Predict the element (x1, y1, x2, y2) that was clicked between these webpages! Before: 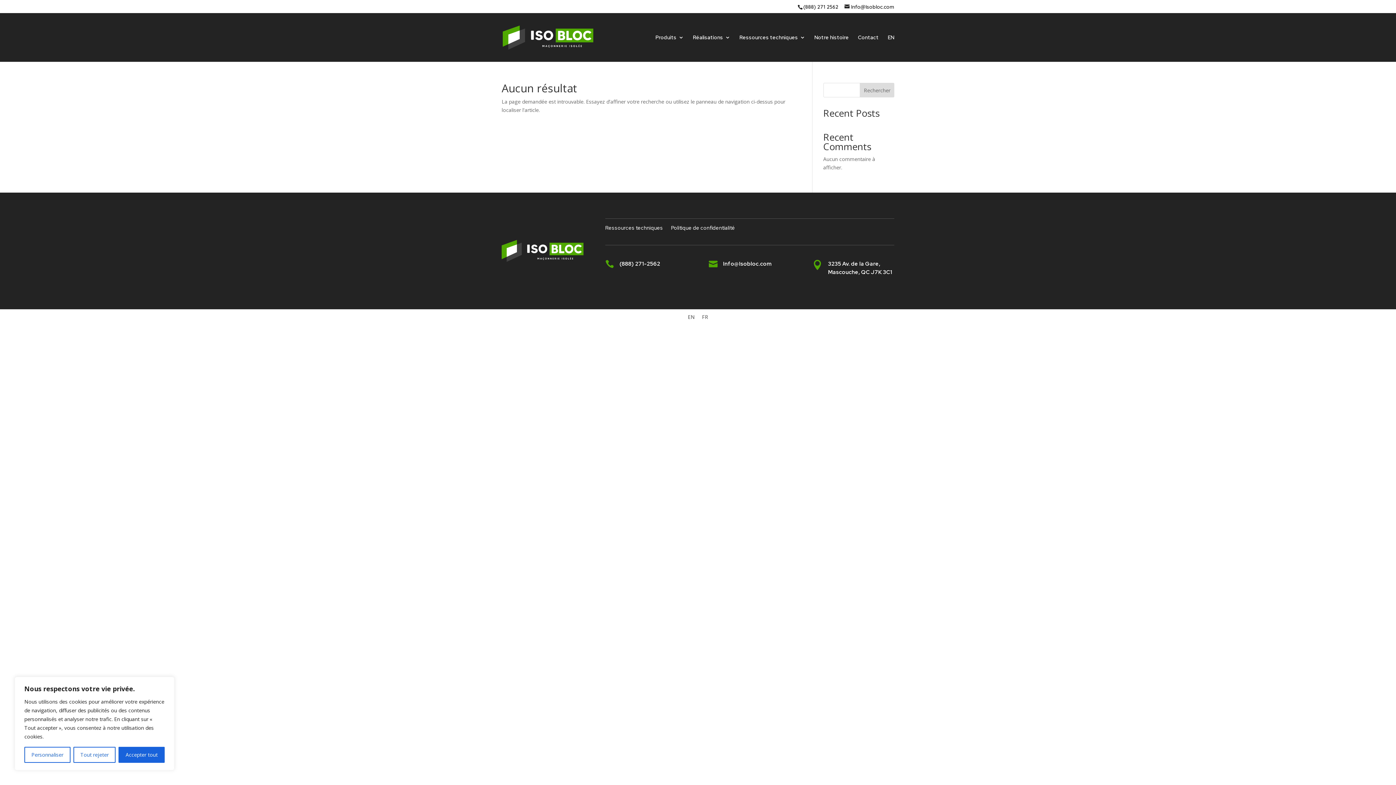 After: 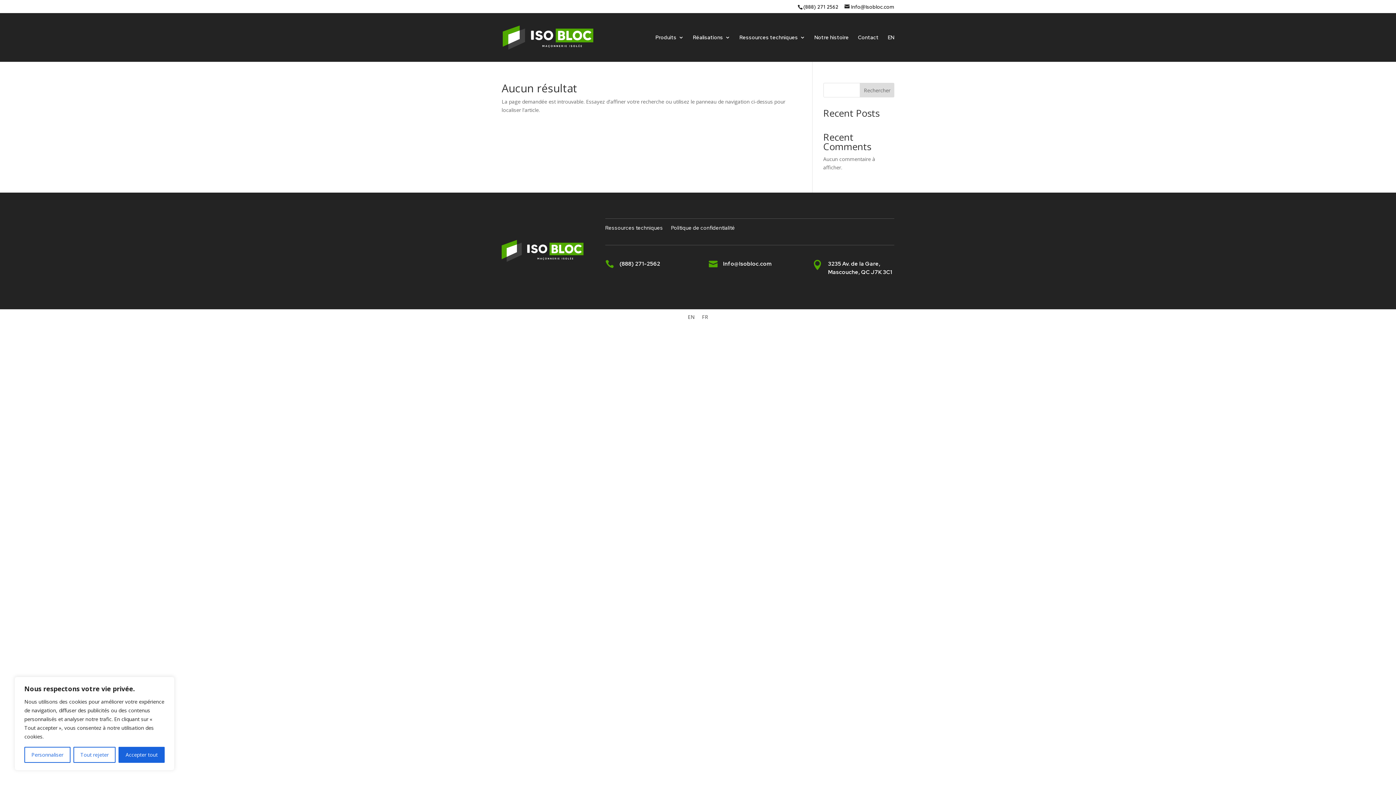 Action: bbox: (619, 260, 660, 267) label: (888) 271-2562